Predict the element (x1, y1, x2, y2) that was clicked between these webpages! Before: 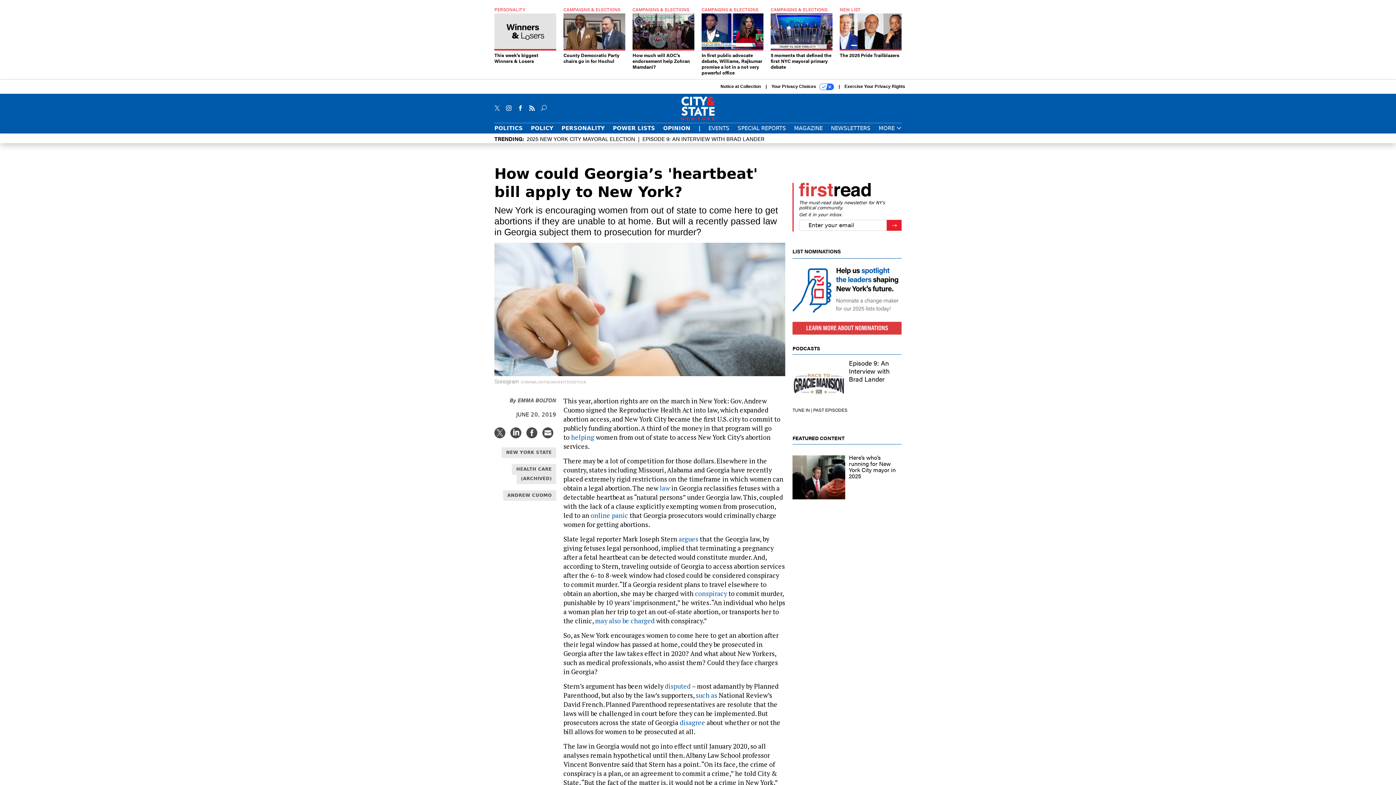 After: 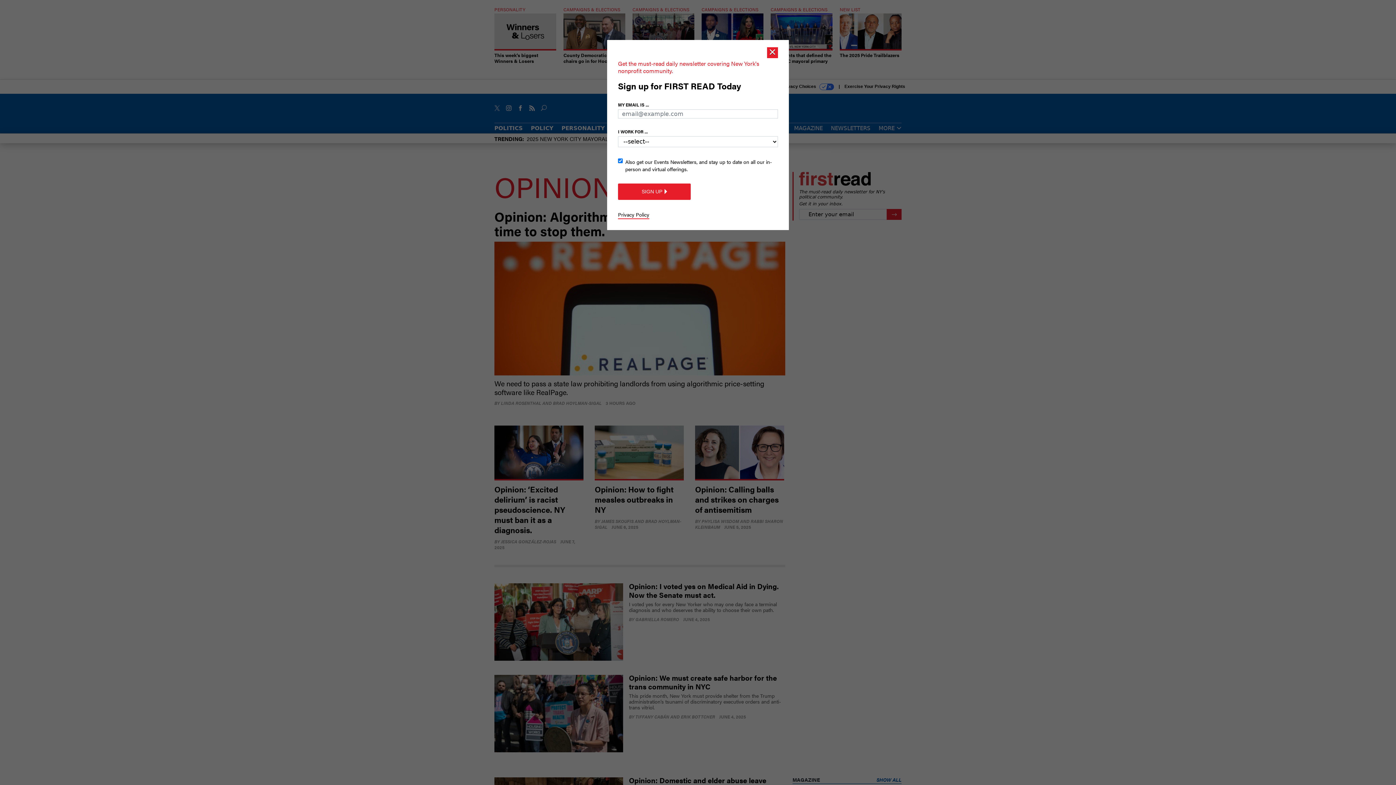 Action: label: OPINION bbox: (663, 125, 690, 131)